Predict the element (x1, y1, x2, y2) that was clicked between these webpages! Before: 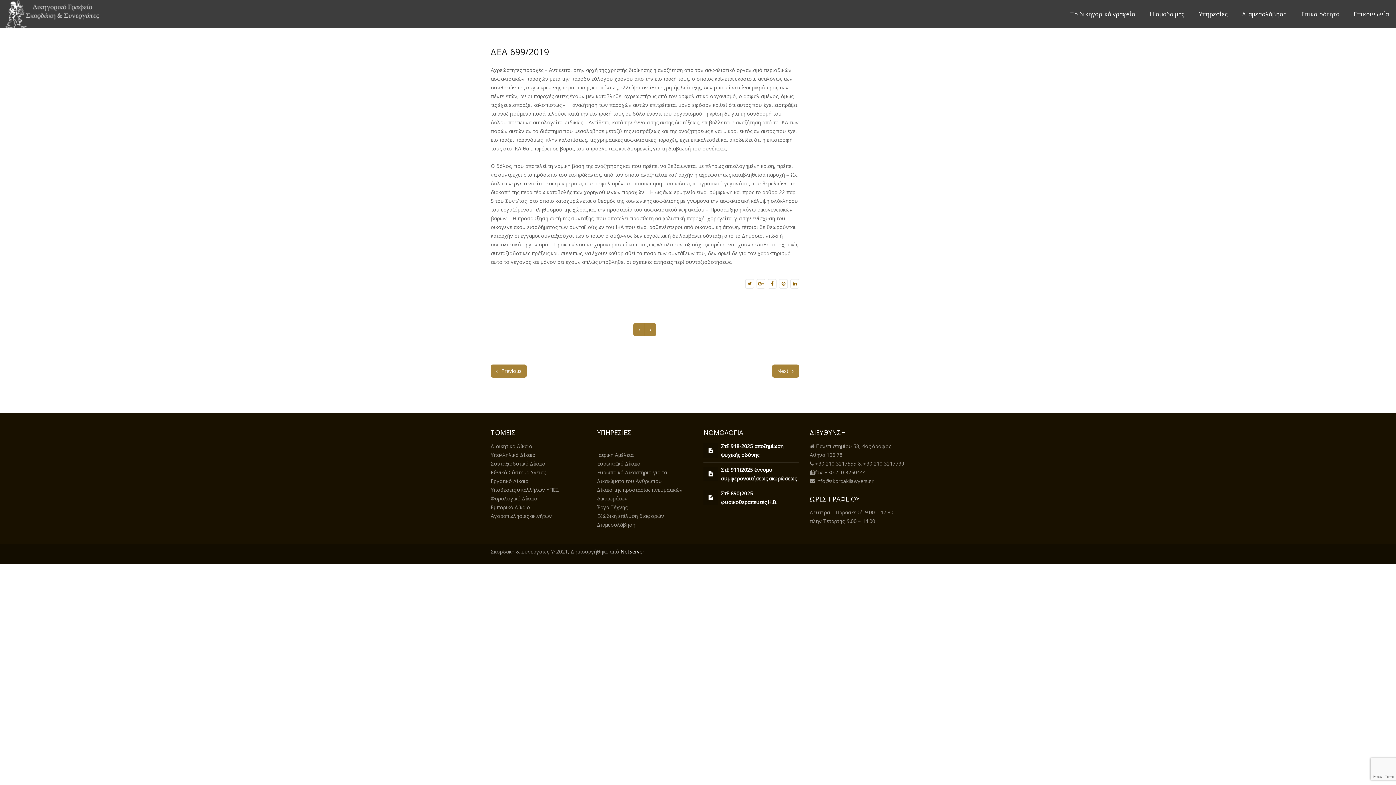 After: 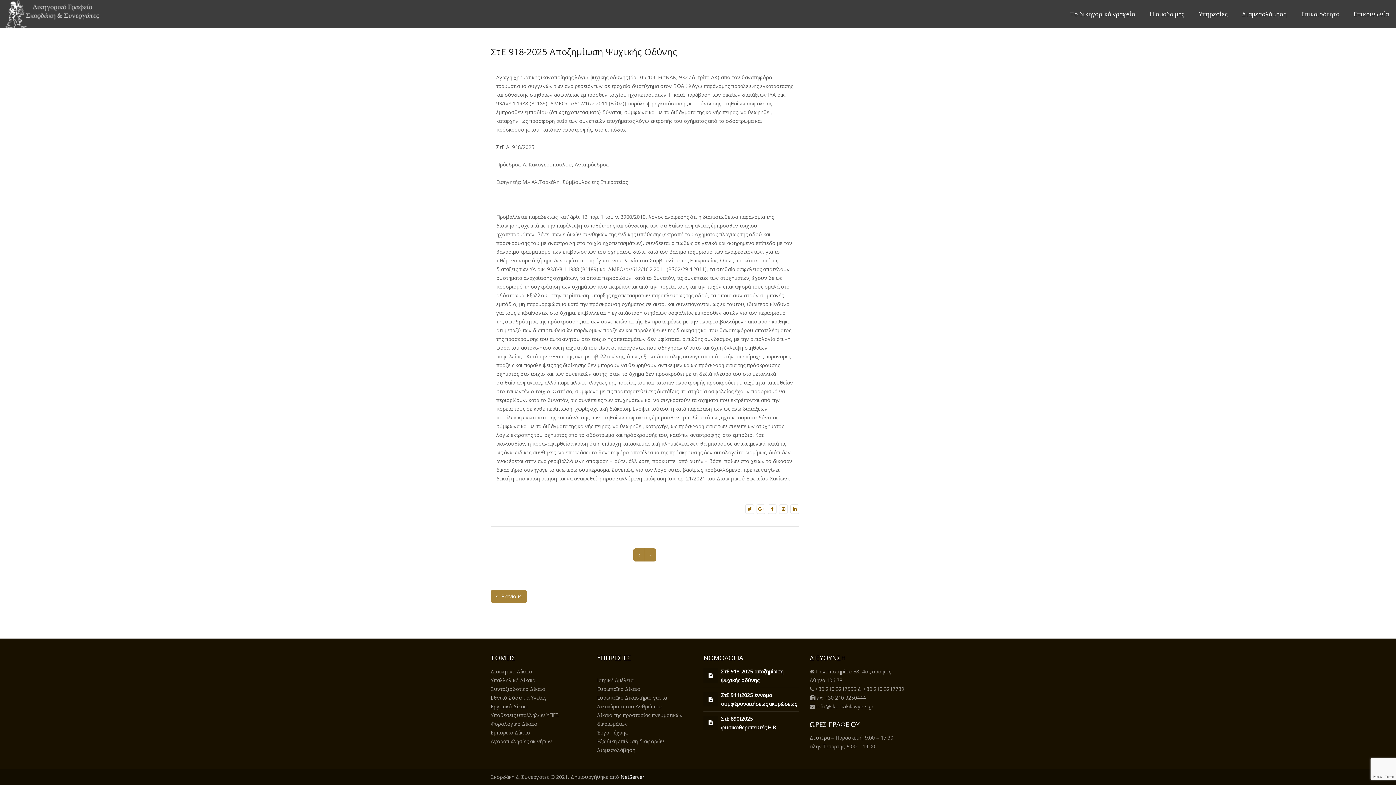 Action: bbox: (708, 446, 713, 453)